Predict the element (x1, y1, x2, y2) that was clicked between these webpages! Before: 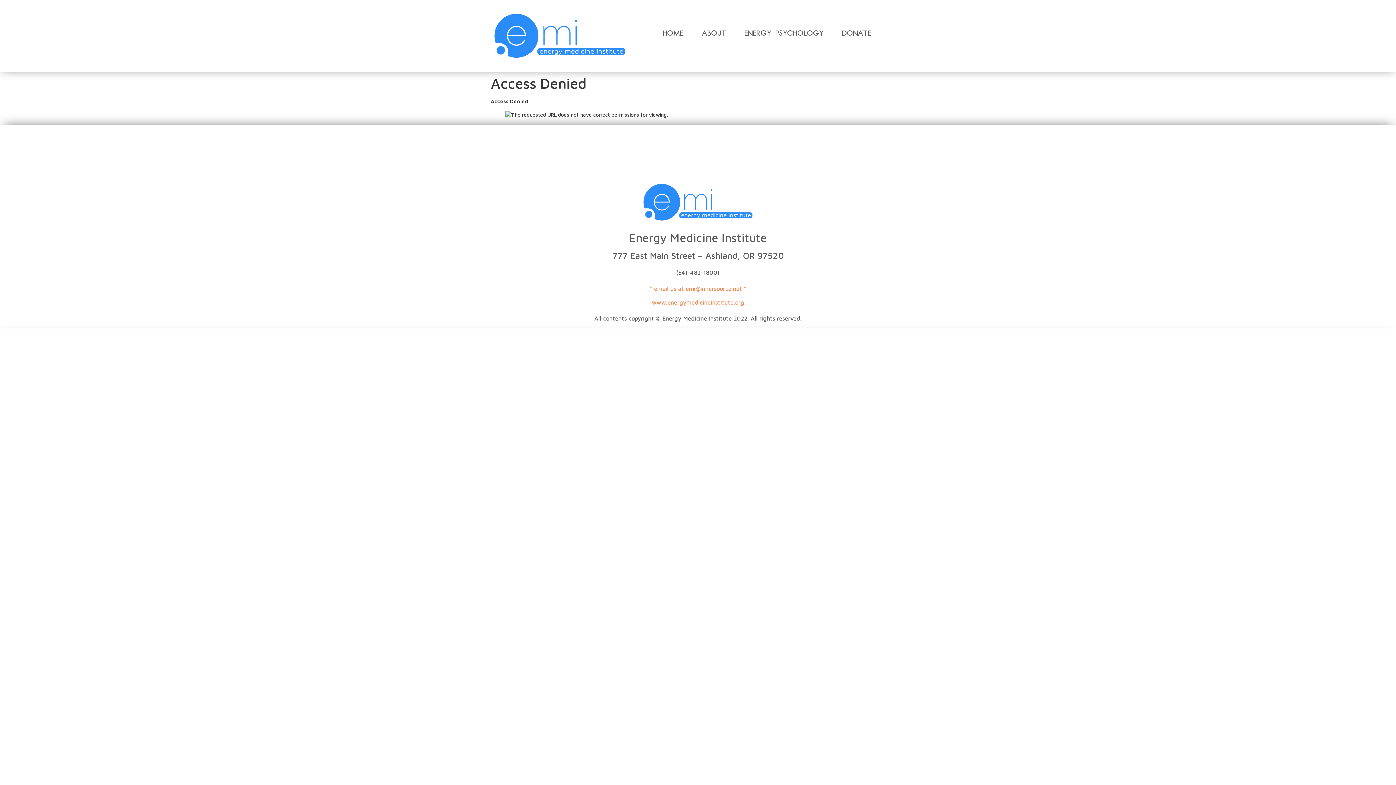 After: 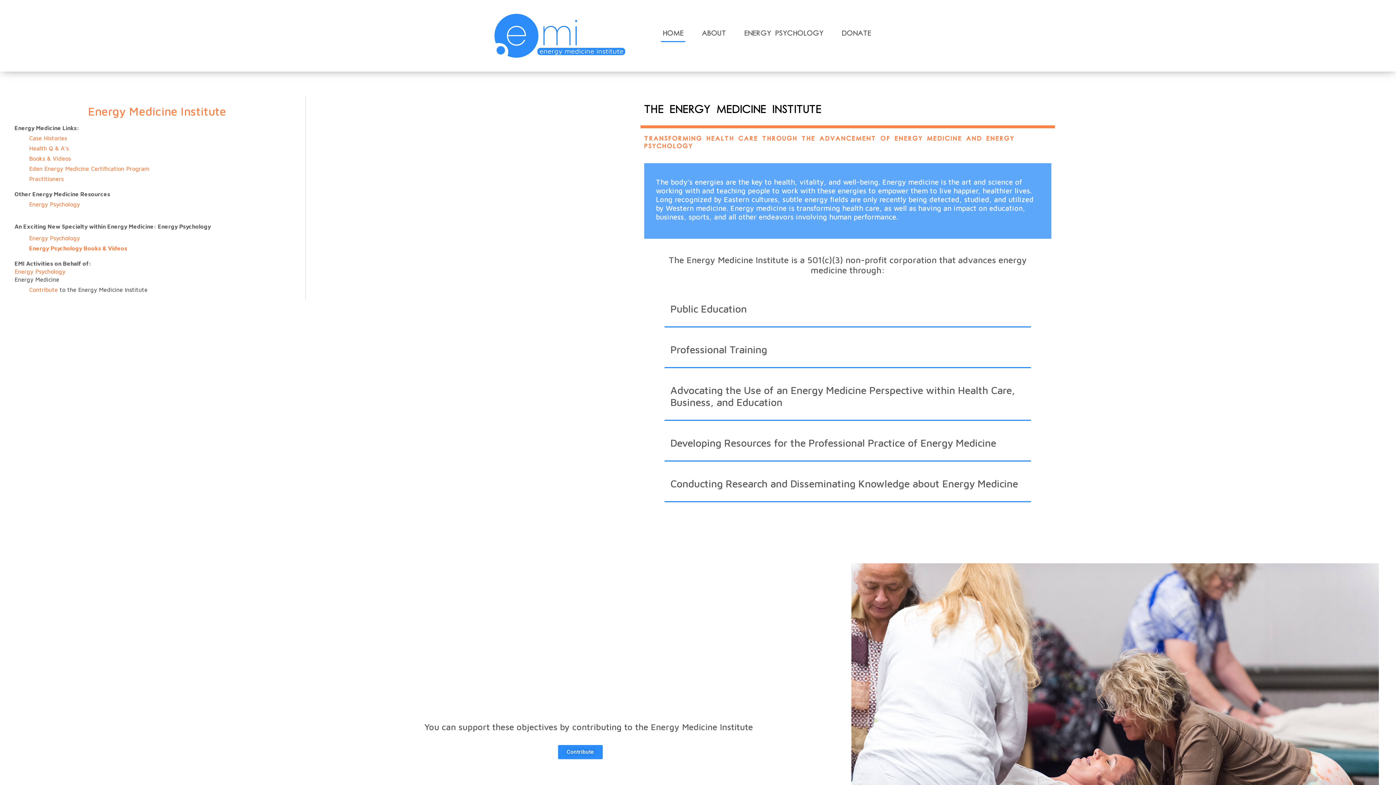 Action: label: Home bbox: (661, 24, 685, 42)